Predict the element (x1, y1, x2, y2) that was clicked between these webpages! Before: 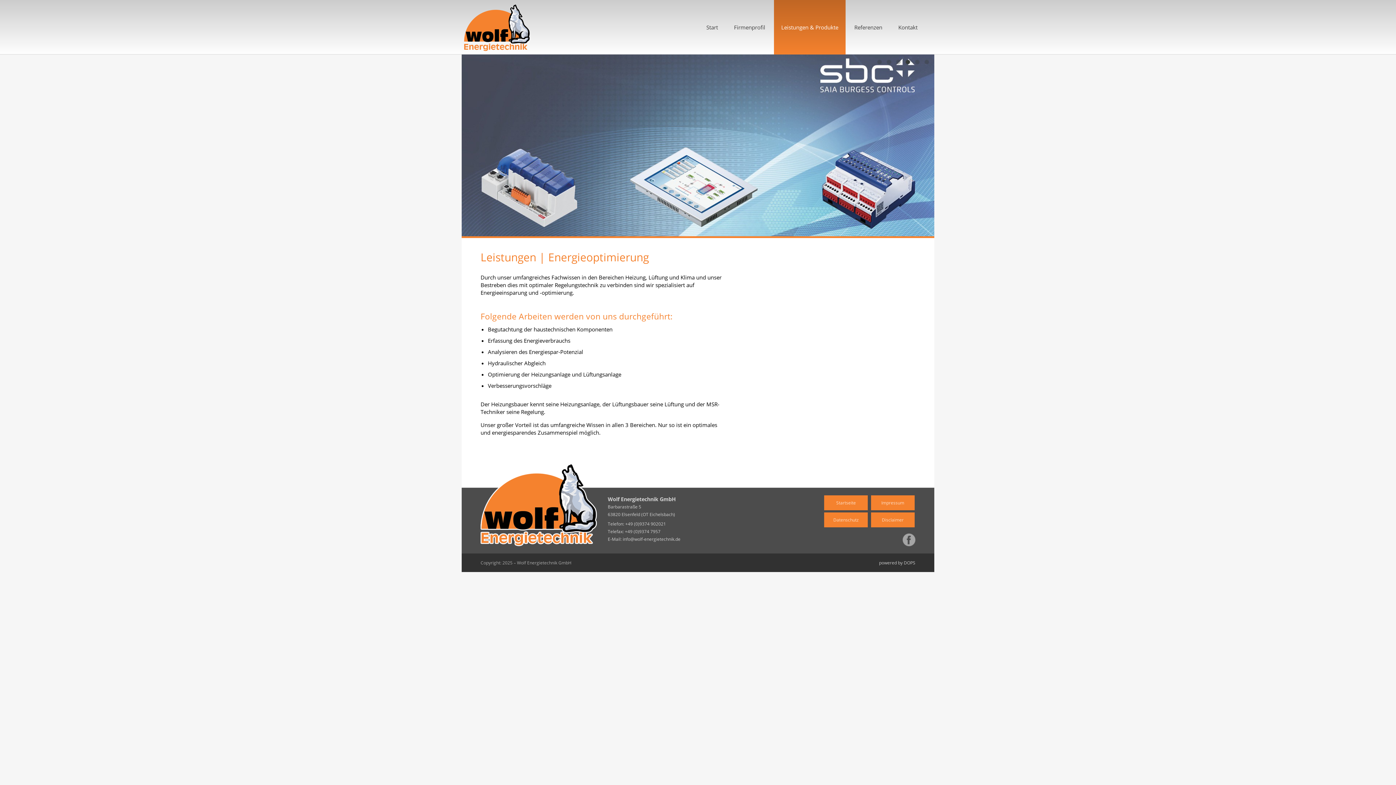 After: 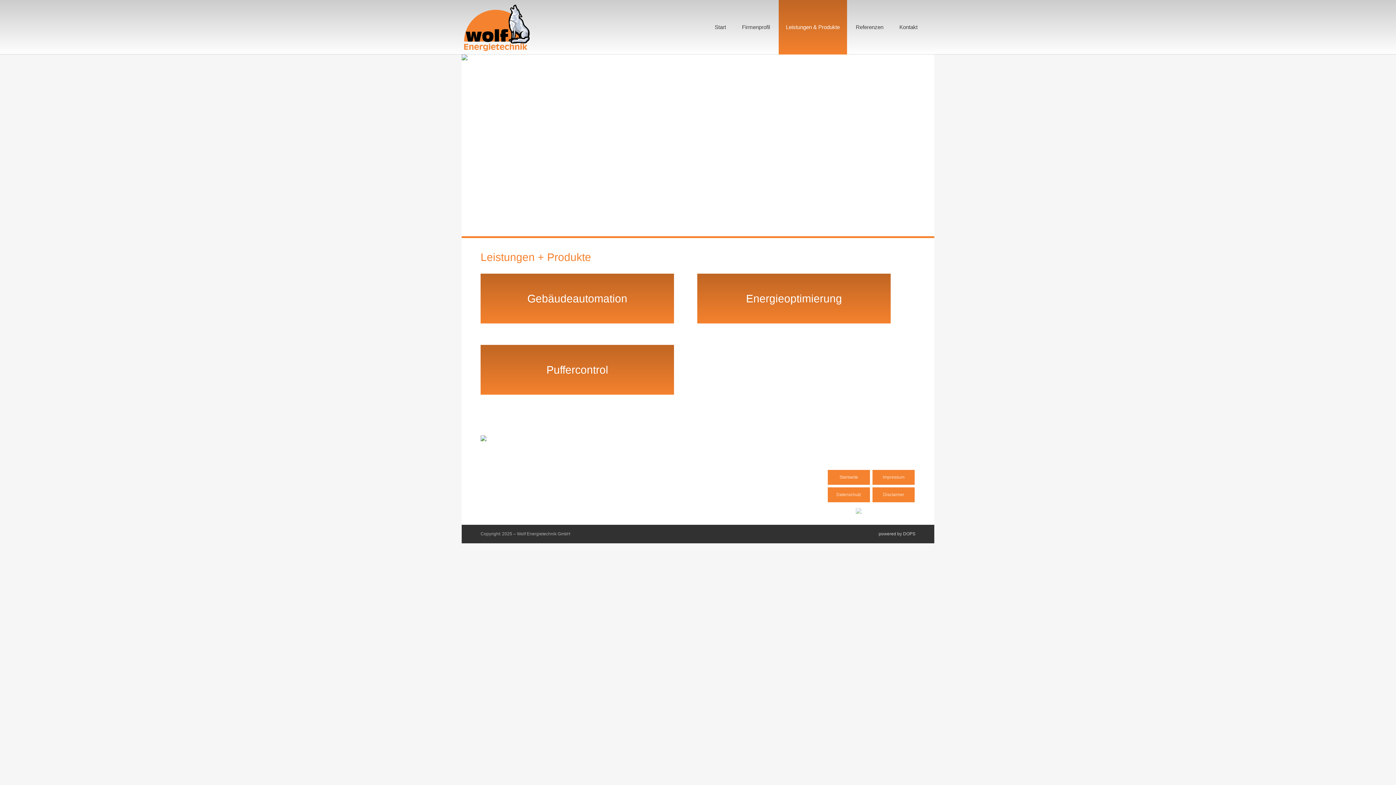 Action: bbox: (774, 0, 845, 54) label: Leistungen & Produkte